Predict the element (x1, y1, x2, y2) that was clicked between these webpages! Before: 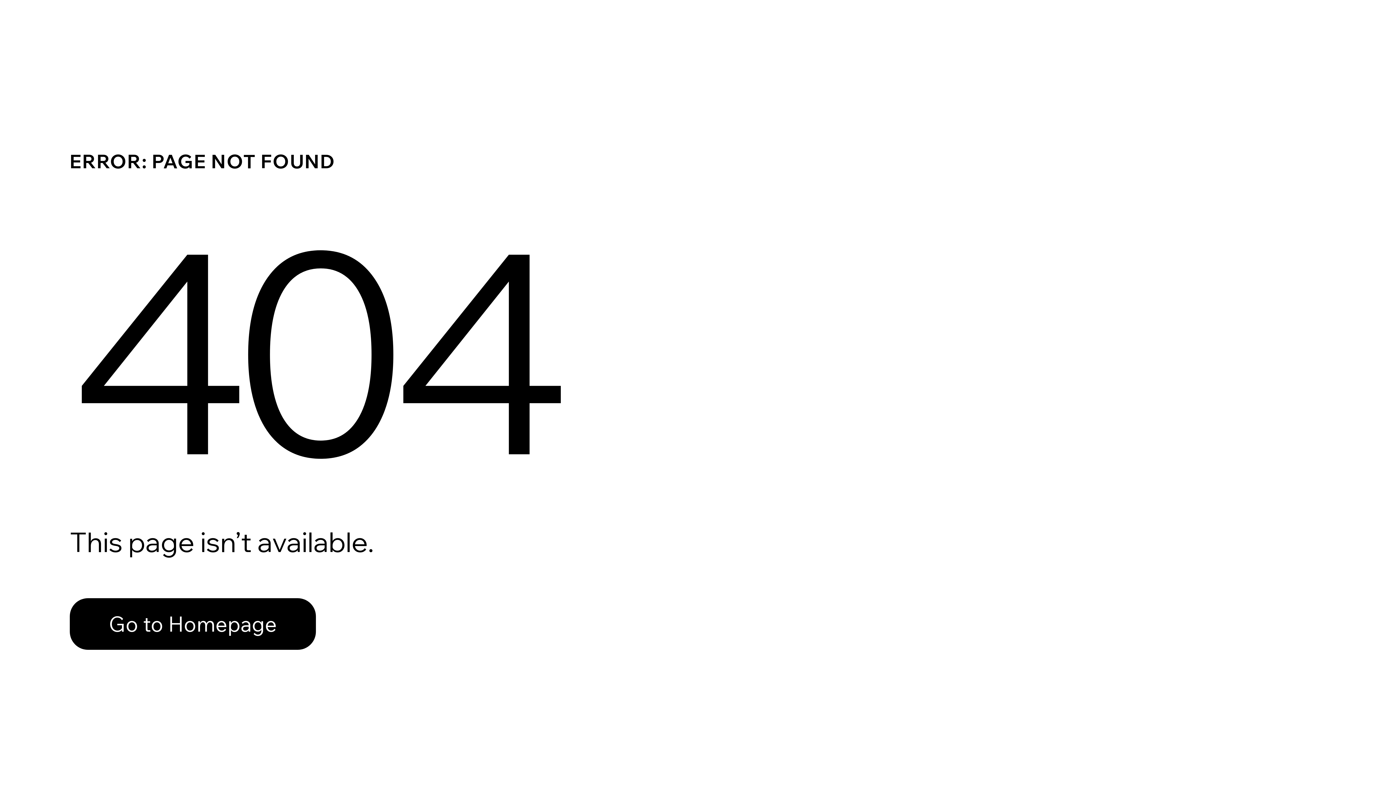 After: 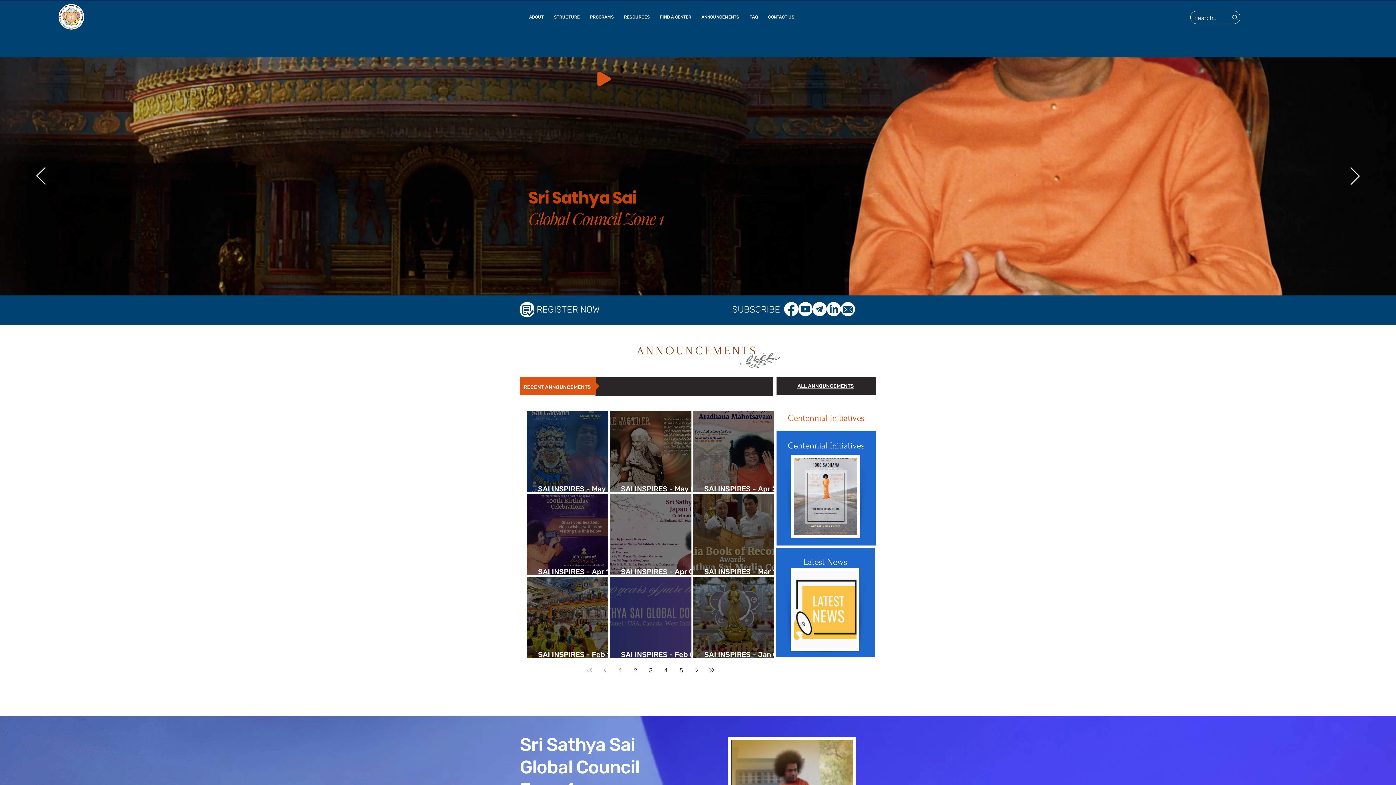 Action: label: Go to Homepage bbox: (69, 598, 316, 650)